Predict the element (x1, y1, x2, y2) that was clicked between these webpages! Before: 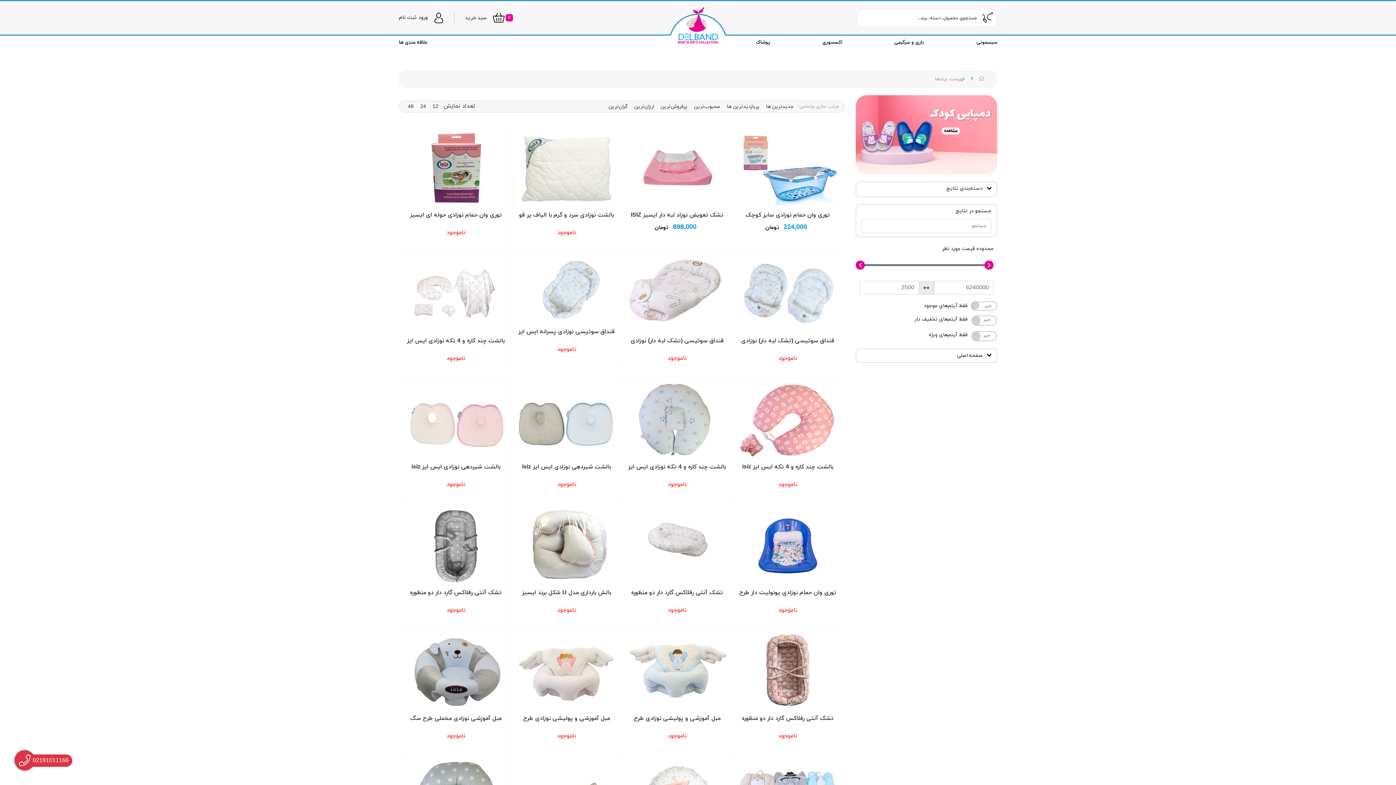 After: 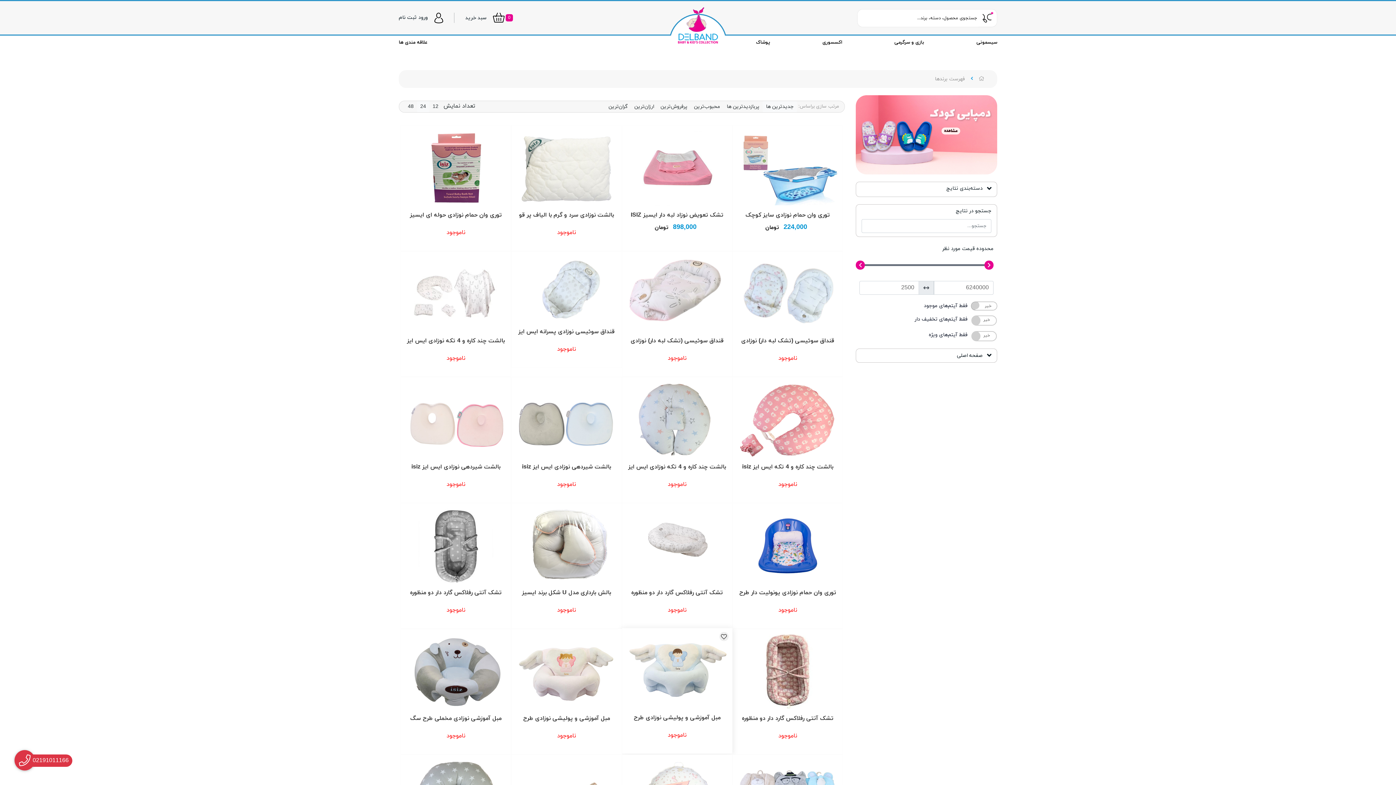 Action: bbox: (719, 633, 728, 642)